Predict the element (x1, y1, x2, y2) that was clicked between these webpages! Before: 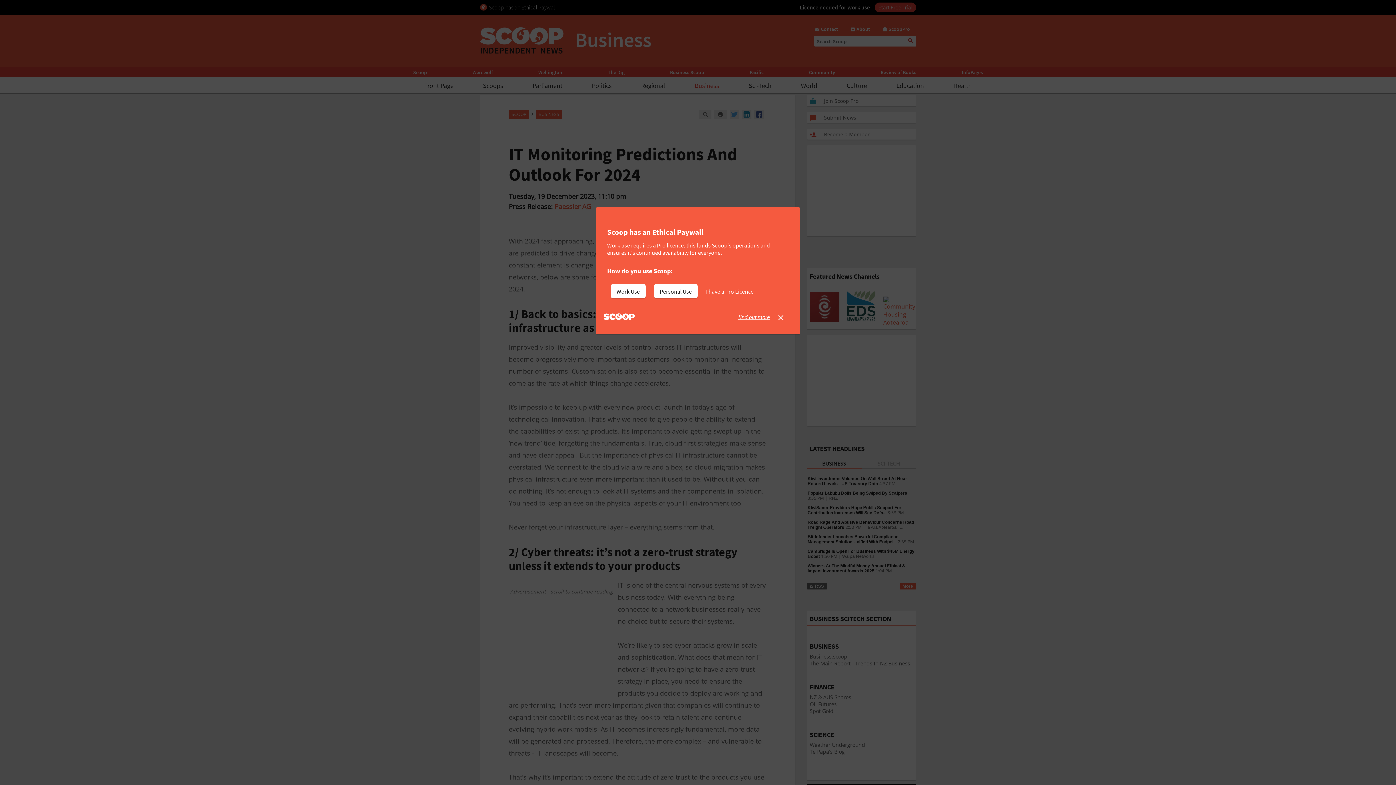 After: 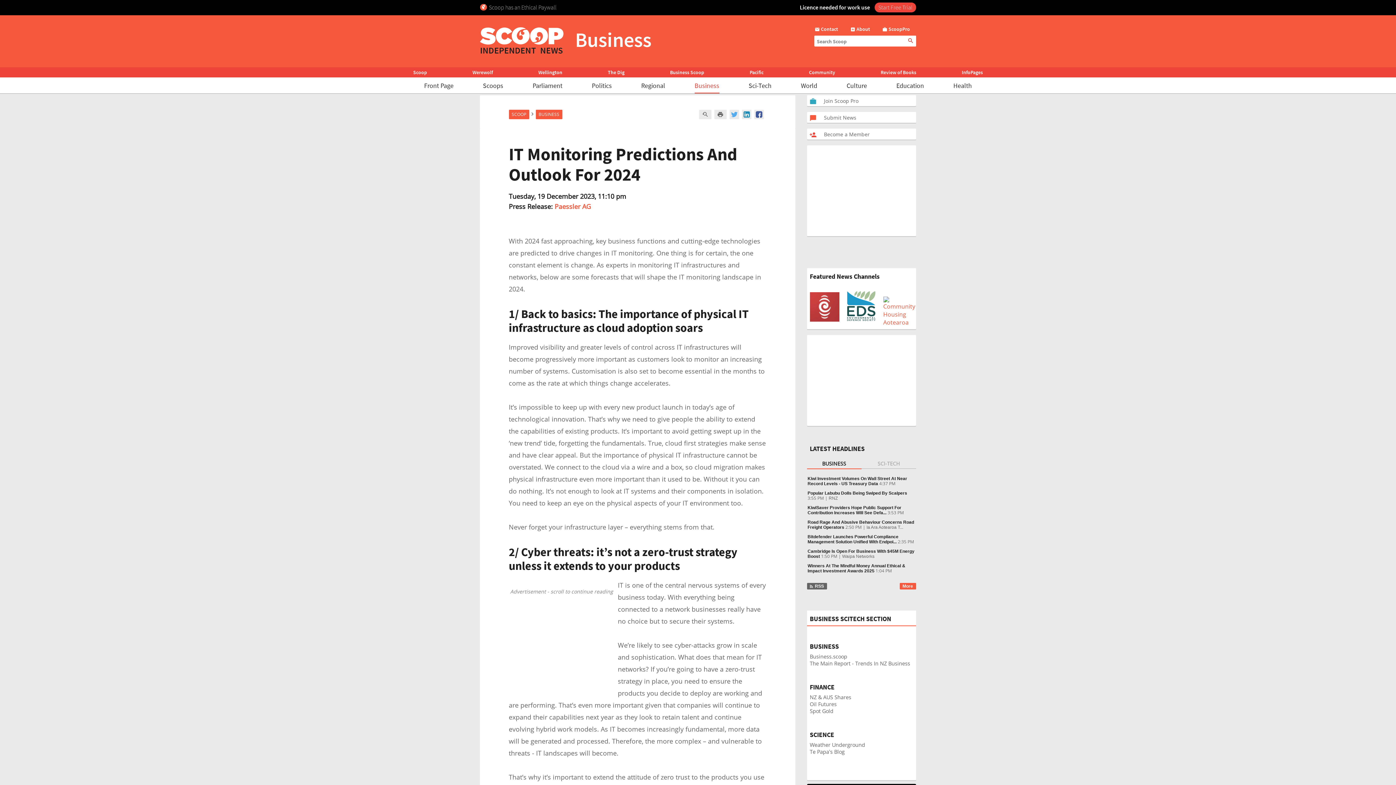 Action: bbox: (706, 284, 759, 298) label: I have a Pro Licence